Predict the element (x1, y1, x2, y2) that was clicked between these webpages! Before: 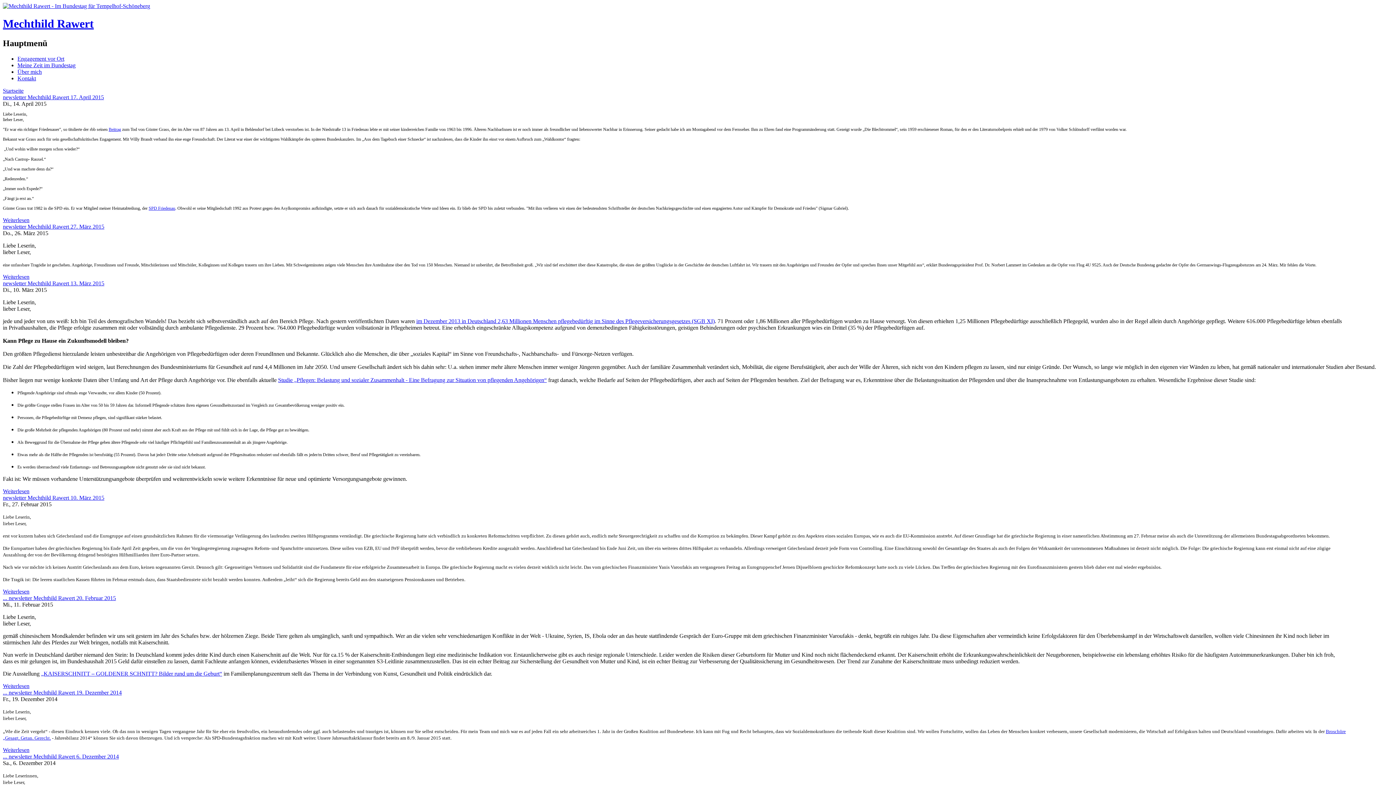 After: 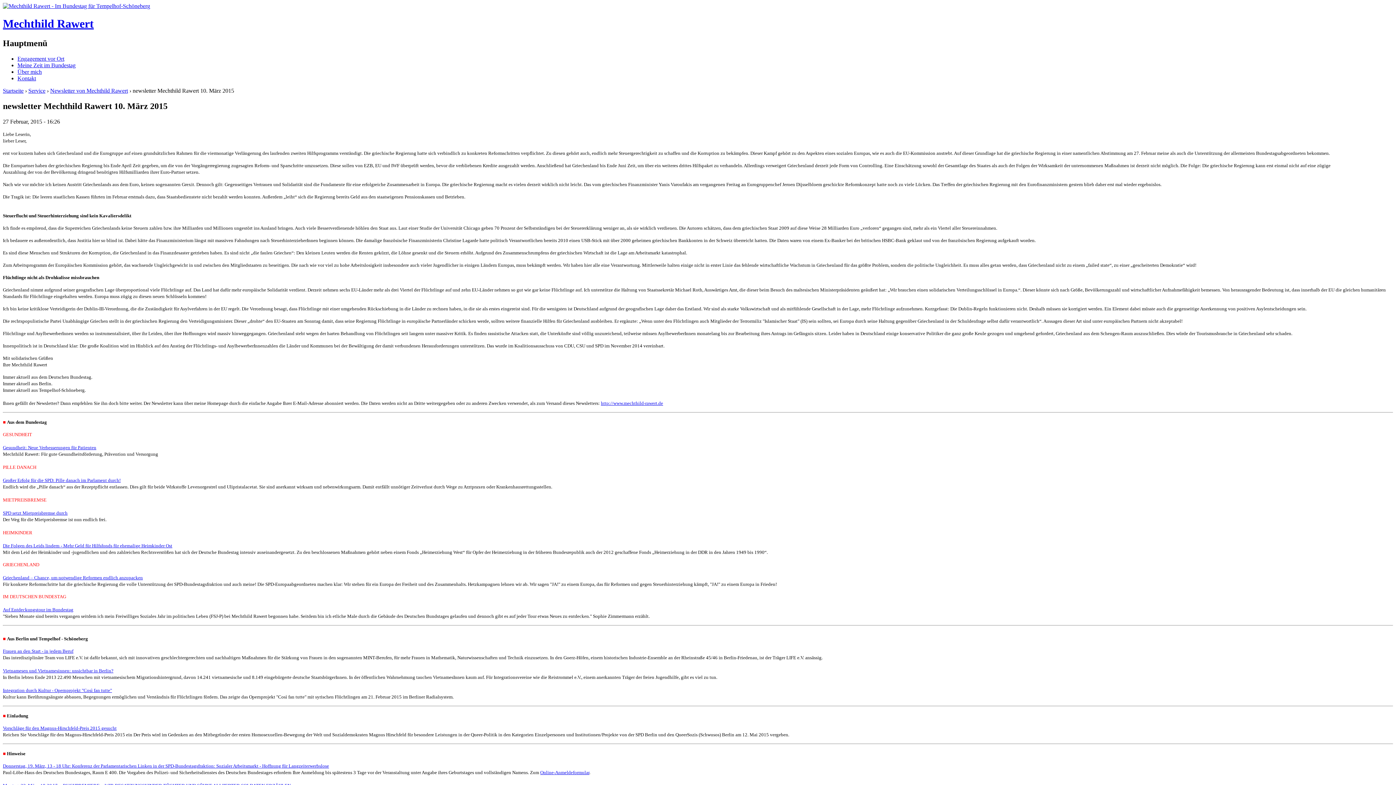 Action: bbox: (2, 495, 104, 501) label: newsletter Mechthild Rawert 10. März 2015